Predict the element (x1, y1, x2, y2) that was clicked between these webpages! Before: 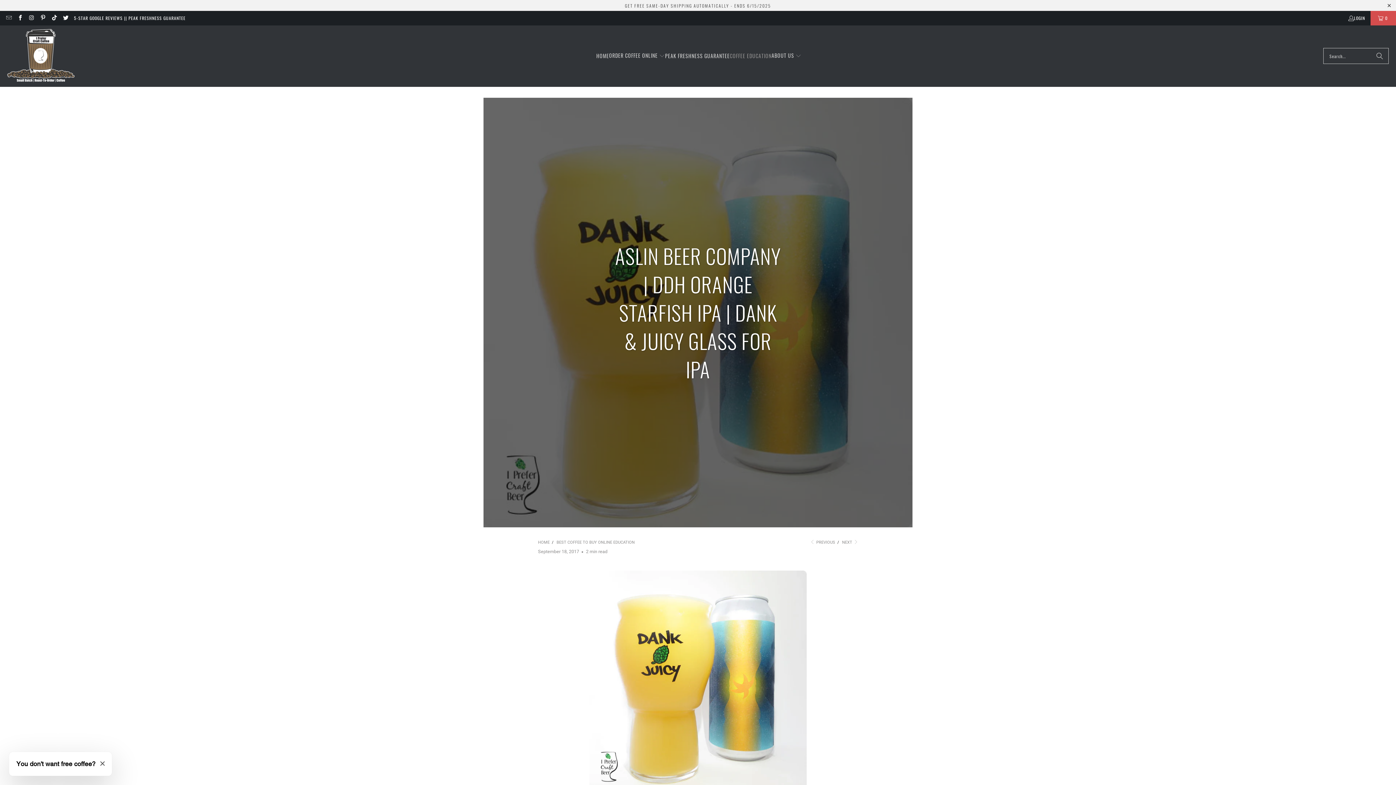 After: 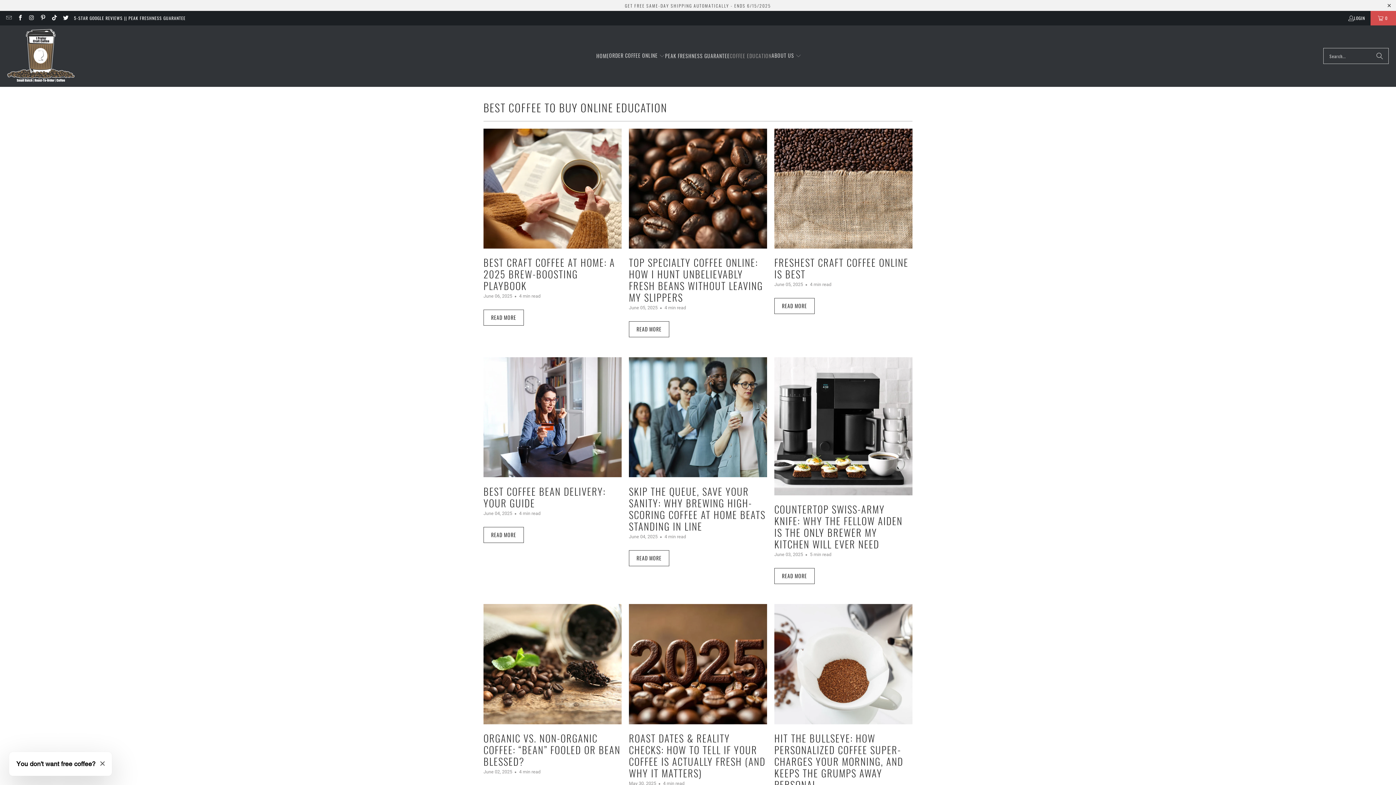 Action: label: COFFEE EDUCATION bbox: (730, 47, 771, 65)